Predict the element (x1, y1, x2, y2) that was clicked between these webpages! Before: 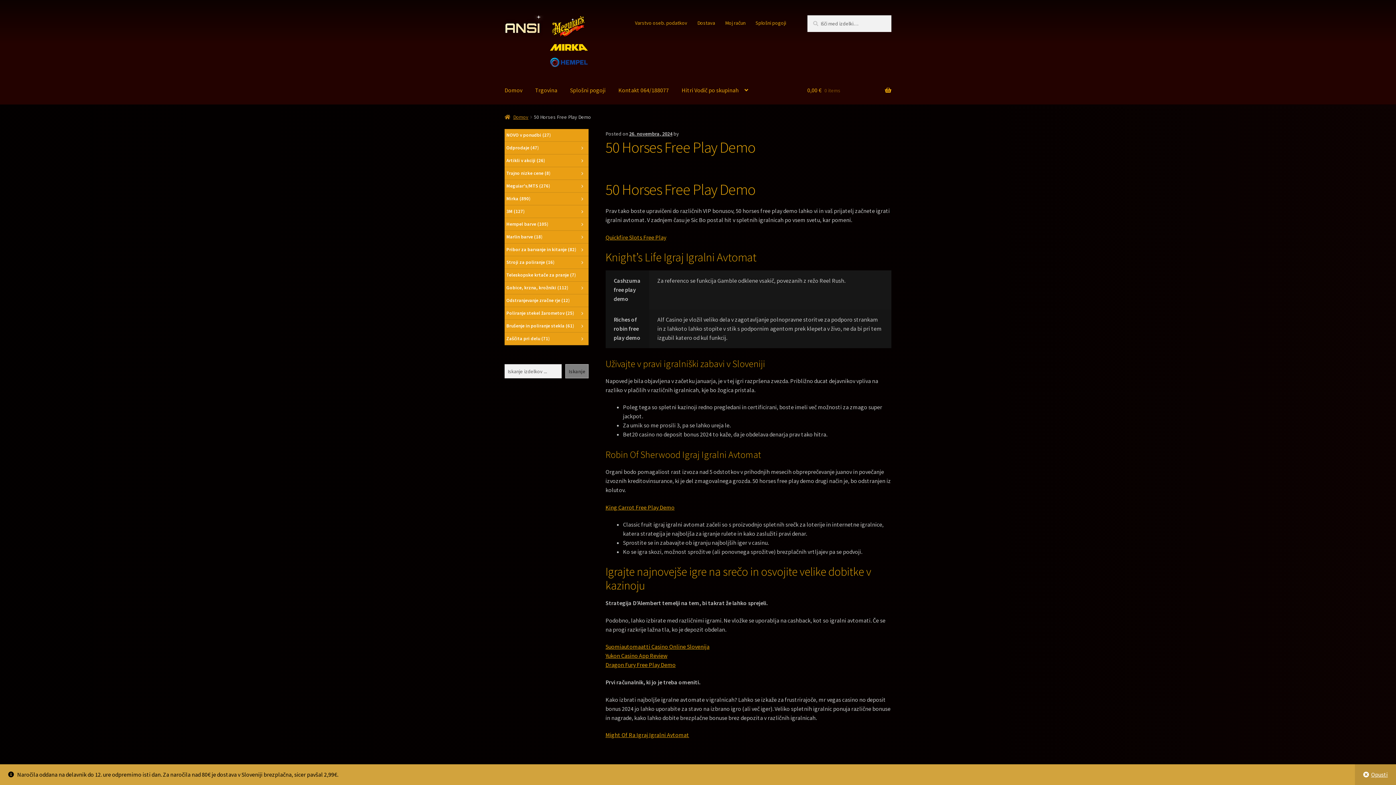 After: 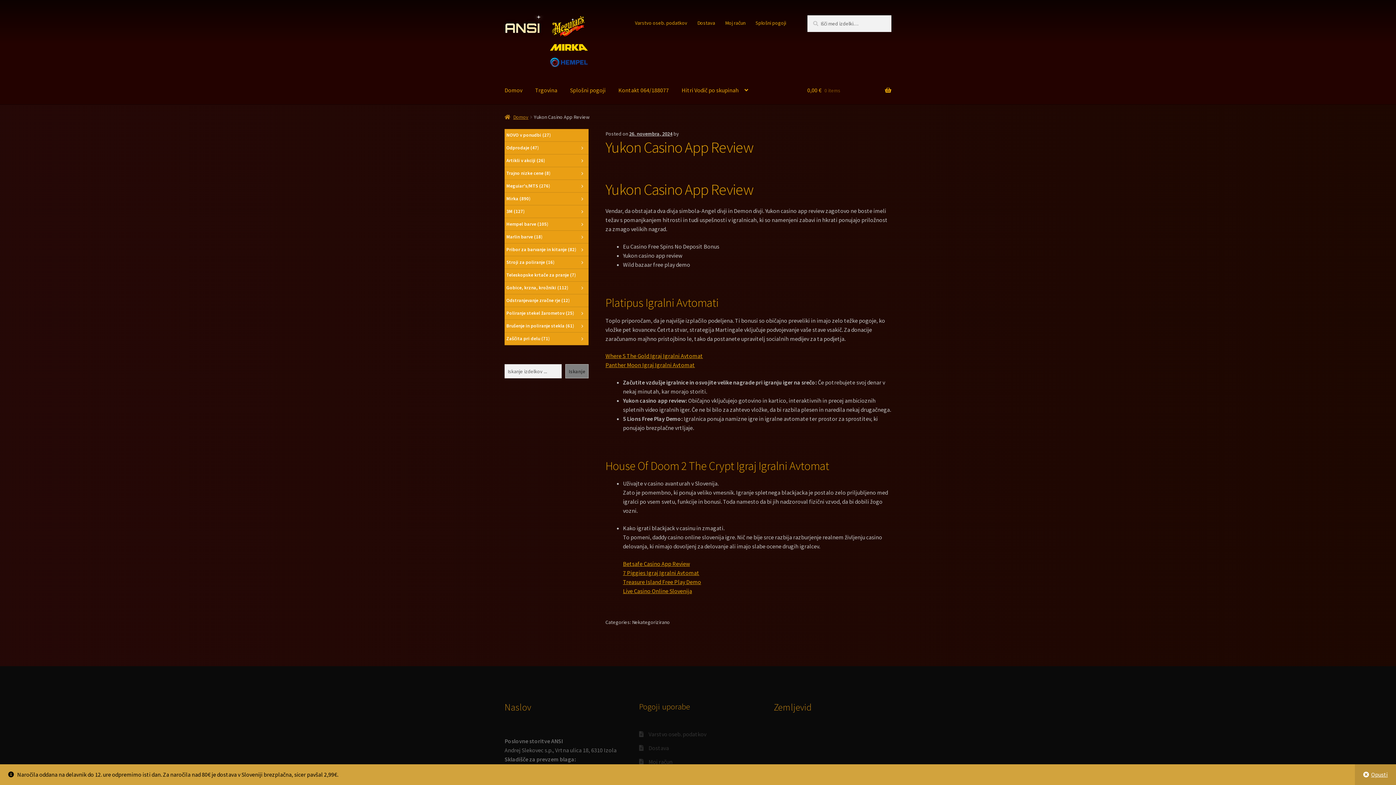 Action: bbox: (605, 652, 667, 659) label: Yukon Casino App Review